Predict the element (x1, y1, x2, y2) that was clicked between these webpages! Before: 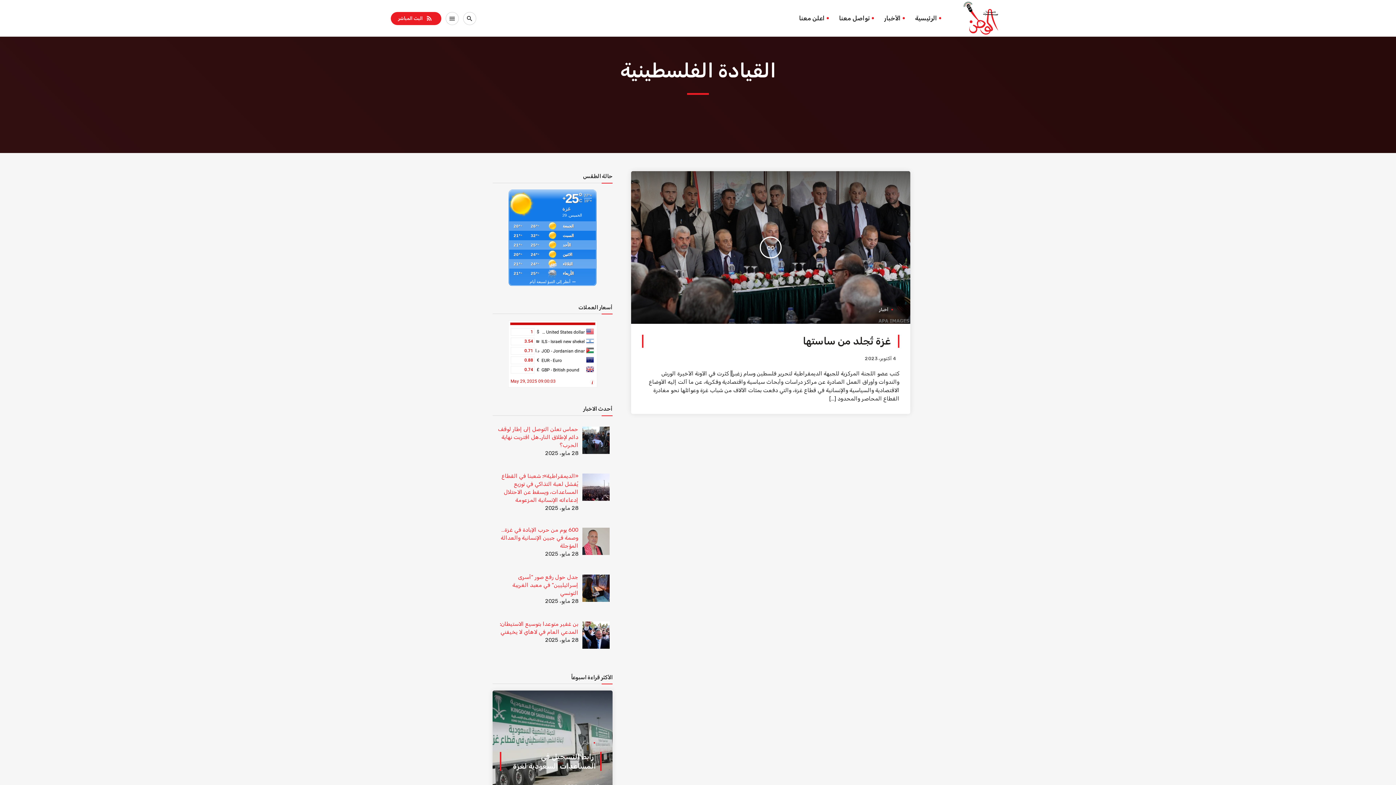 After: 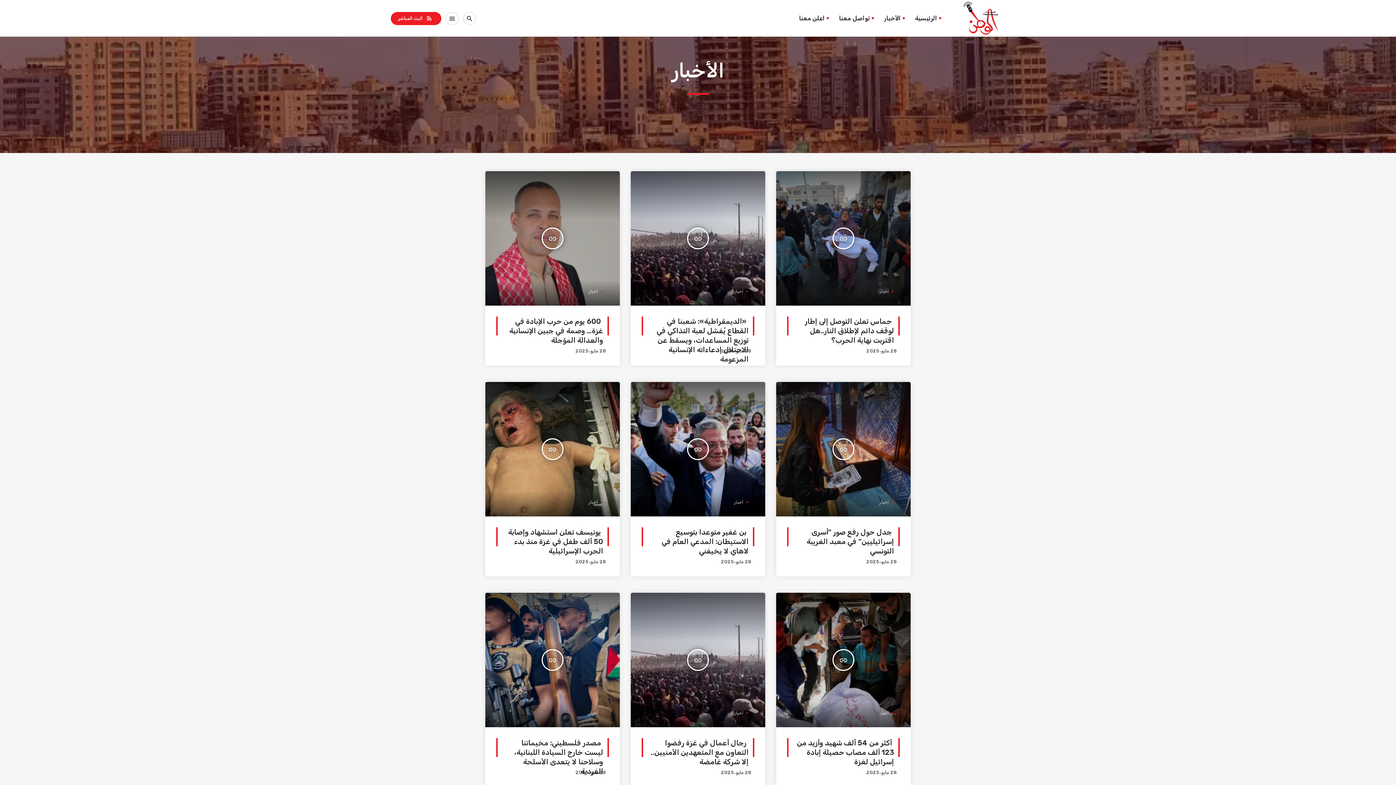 Action: bbox: (884, 9, 902, 26) label: الأخبار